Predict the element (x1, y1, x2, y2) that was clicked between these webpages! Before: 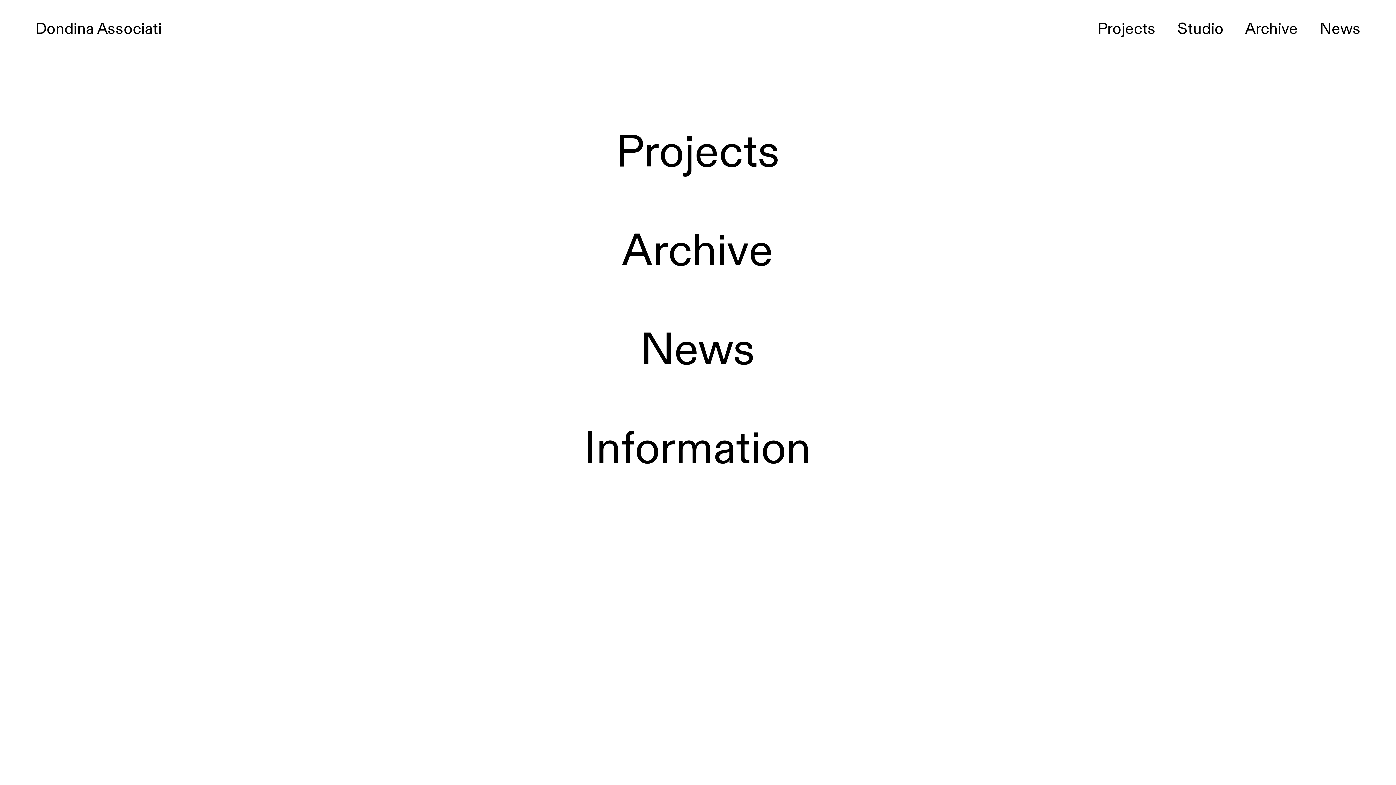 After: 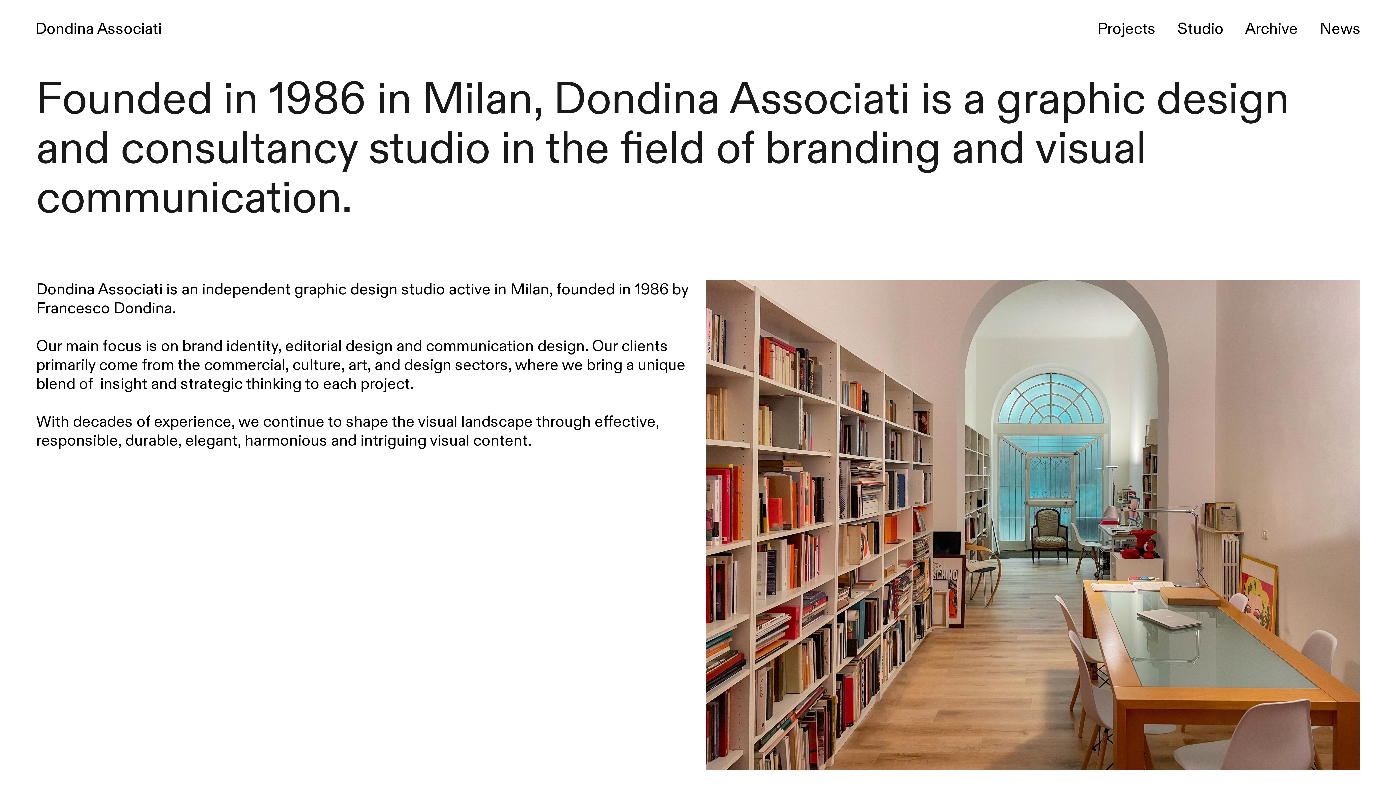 Action: label: Information bbox: (584, 419, 810, 484)